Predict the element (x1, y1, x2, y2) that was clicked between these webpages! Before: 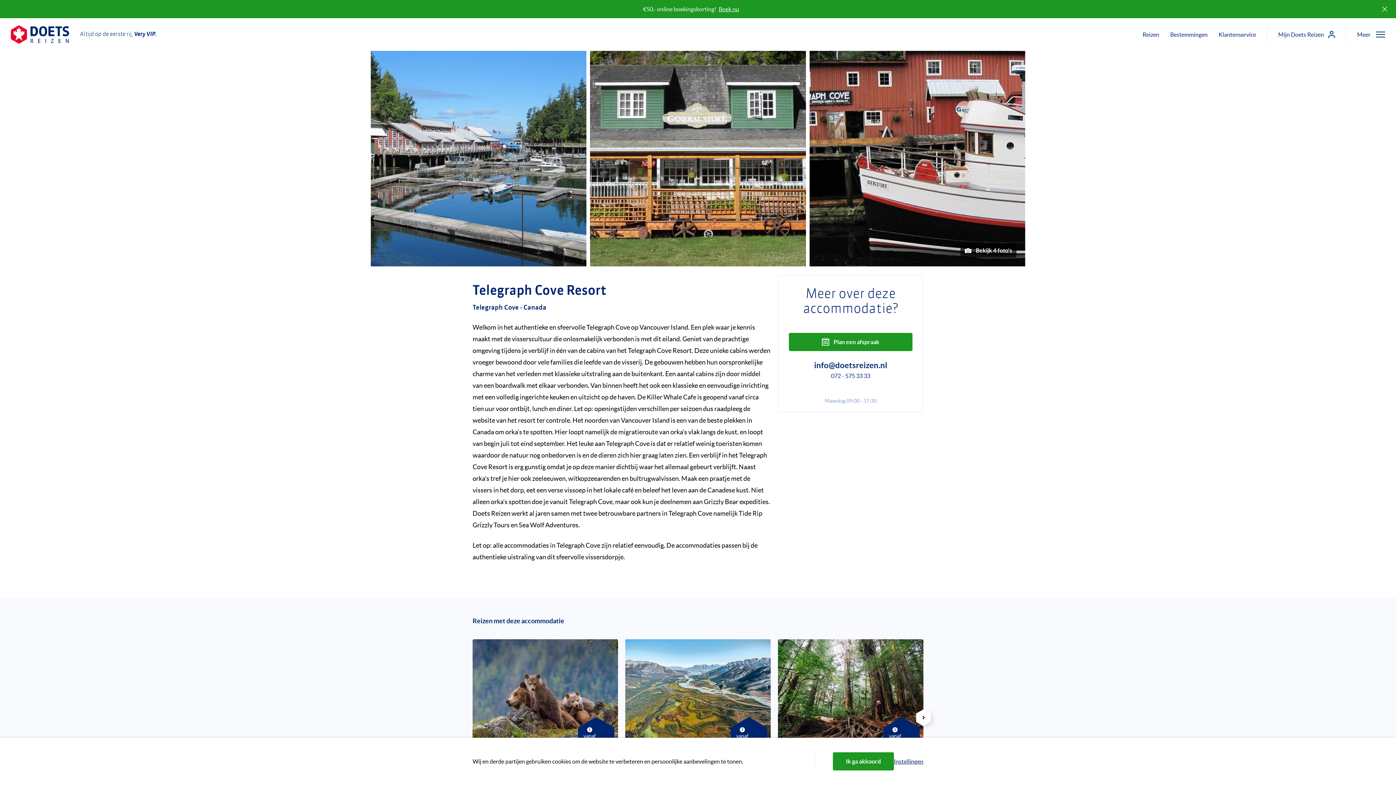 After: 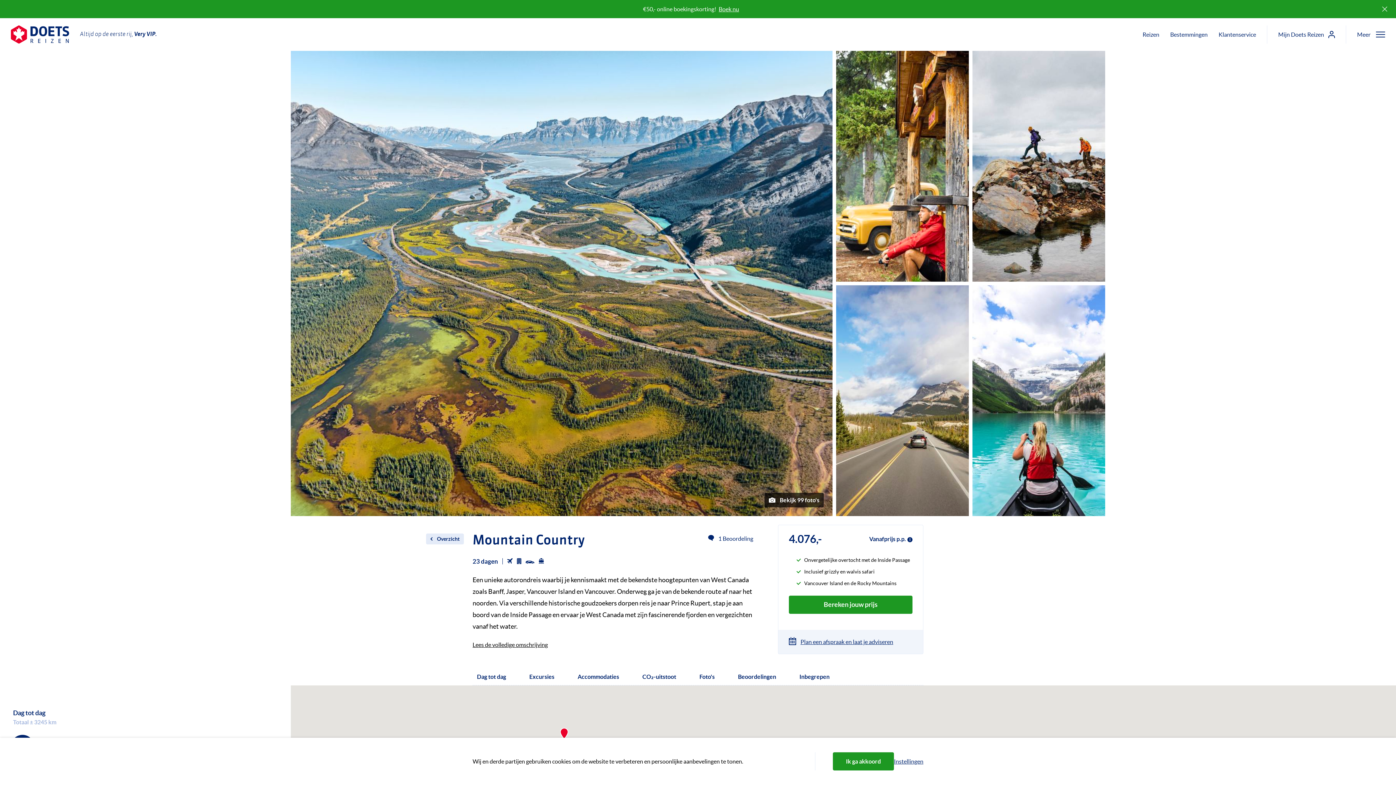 Action: bbox: (625, 639, 770, 748)